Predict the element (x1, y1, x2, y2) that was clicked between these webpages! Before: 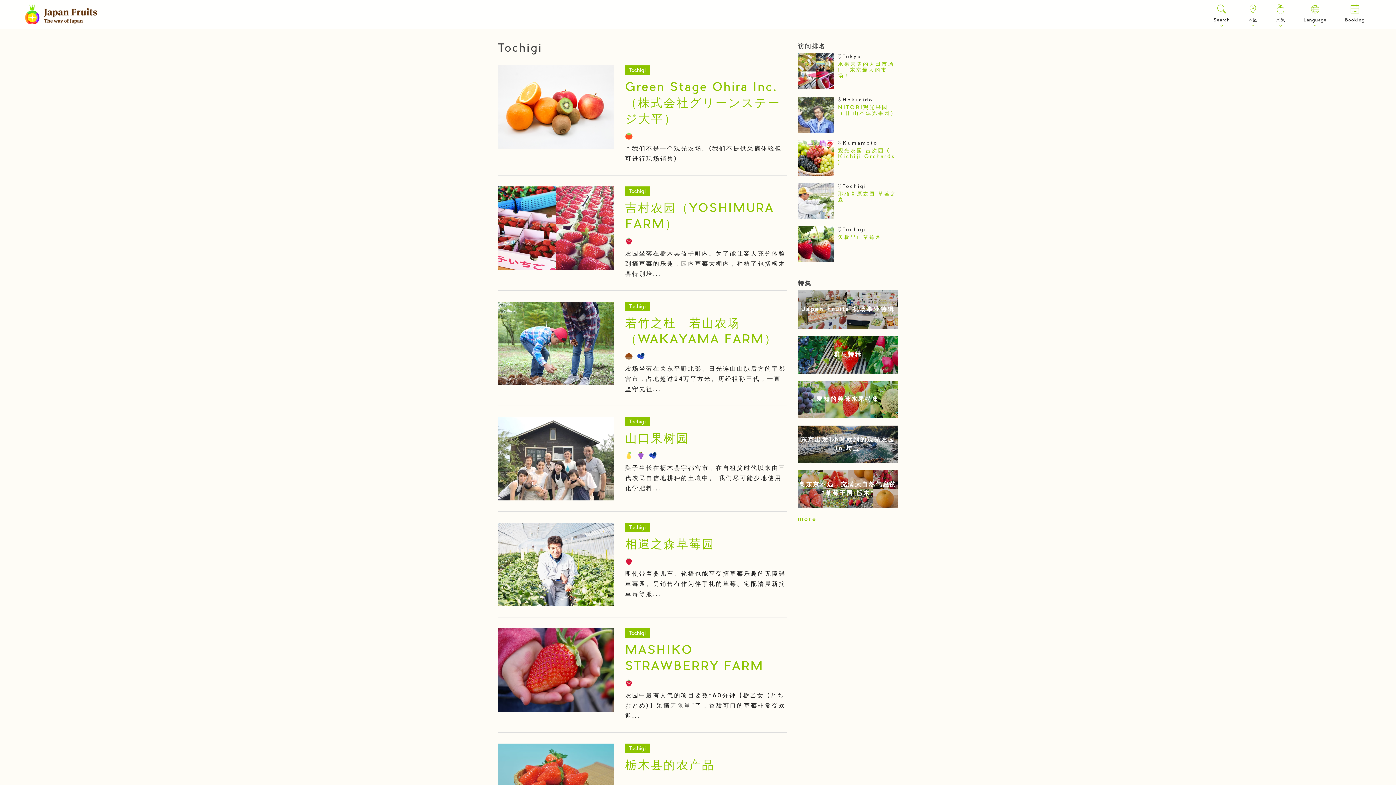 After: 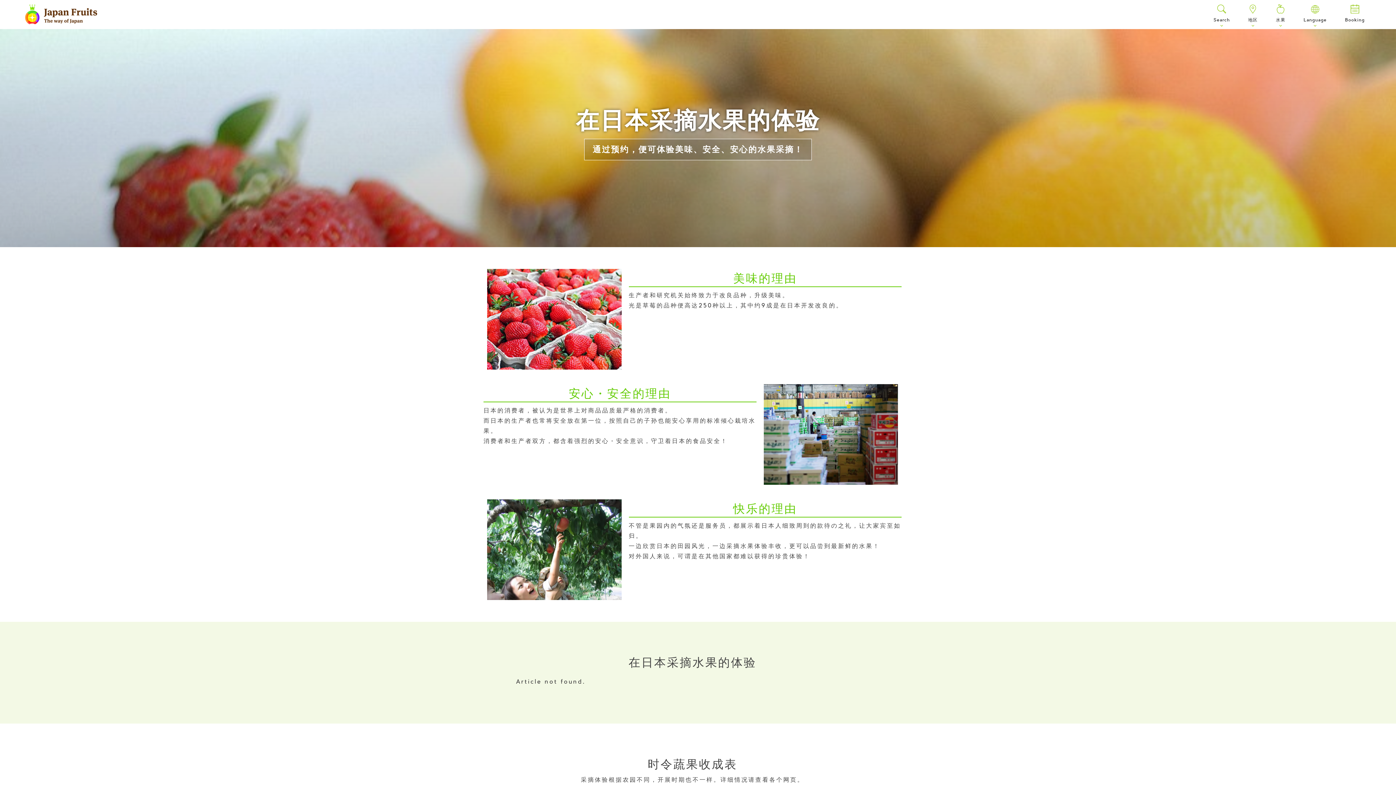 Action: label: Booking bbox: (1339, 3, 1370, 28)